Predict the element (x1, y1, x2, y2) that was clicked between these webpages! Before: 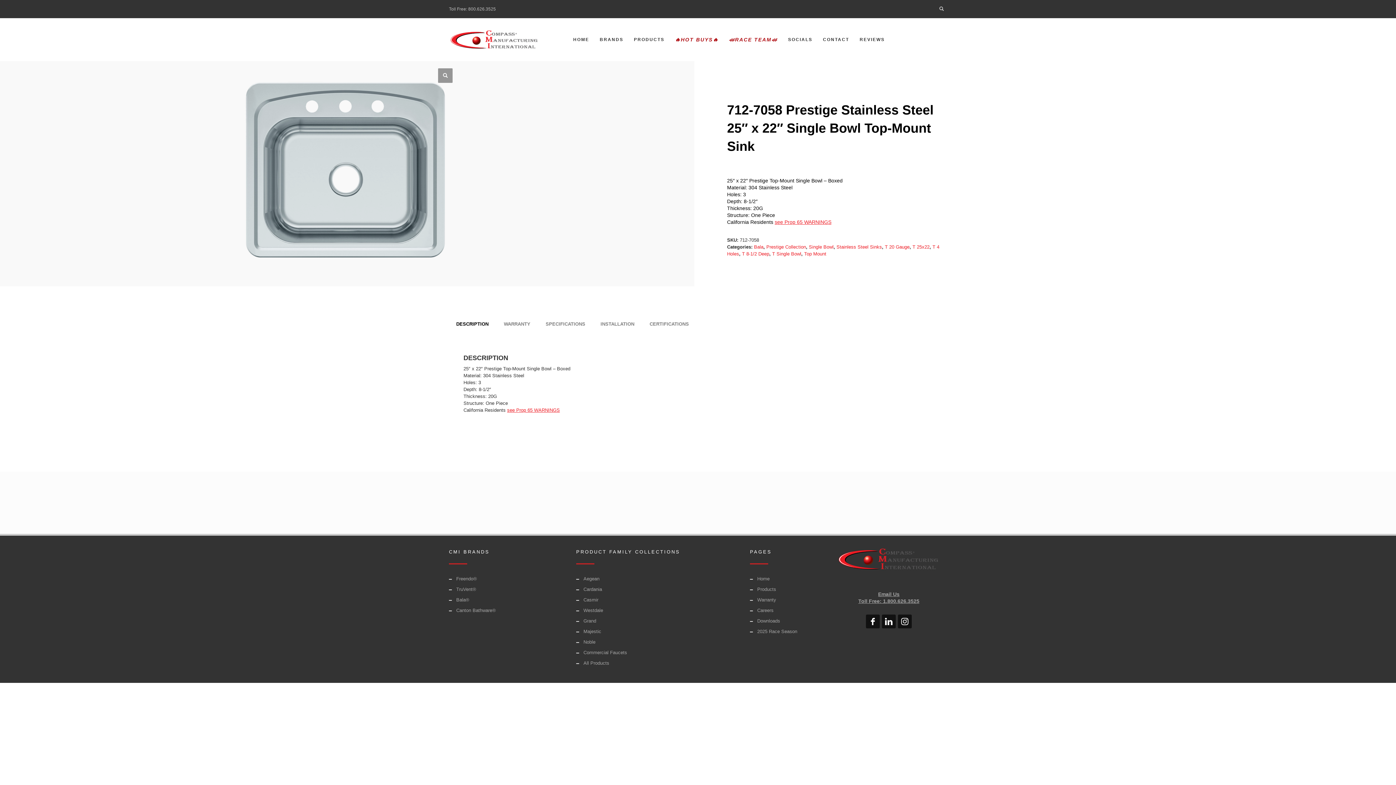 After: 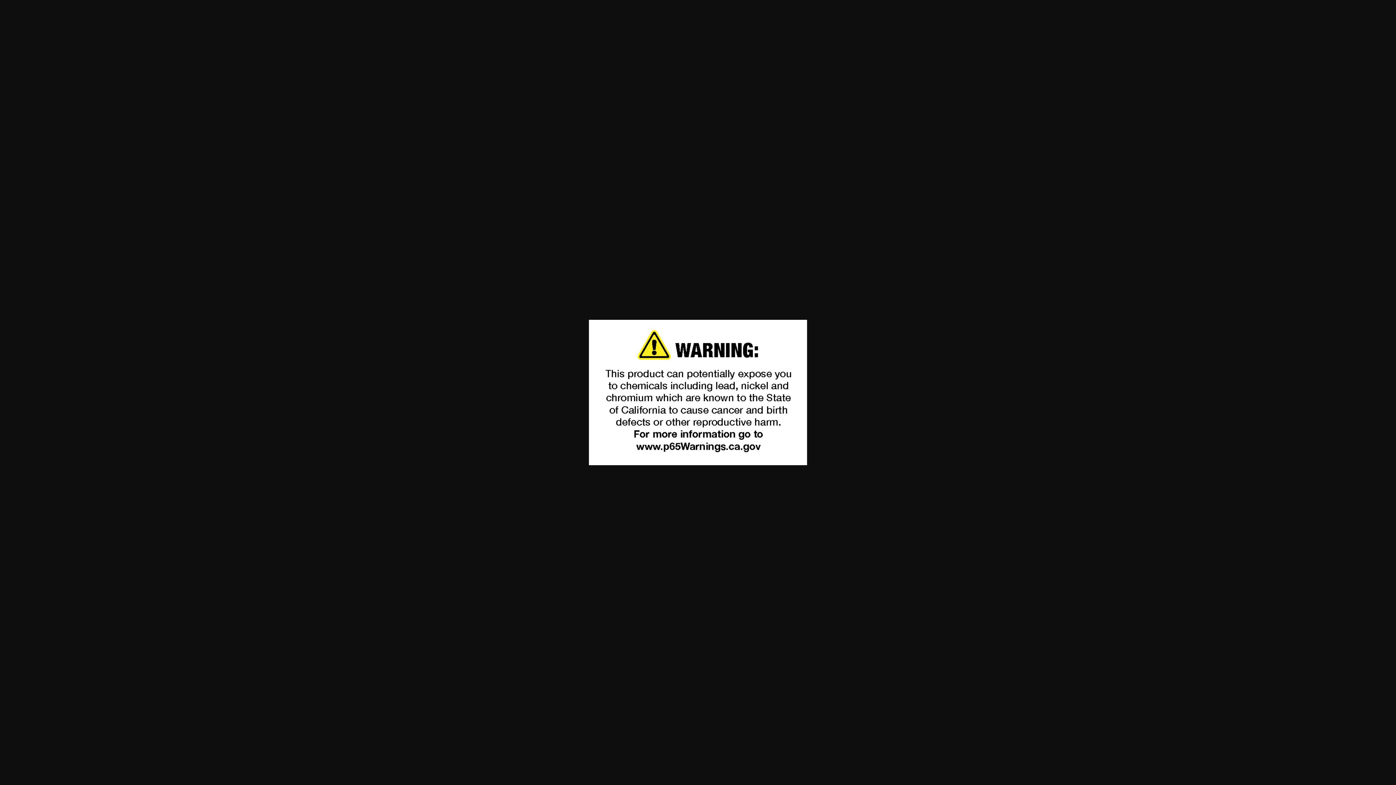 Action: bbox: (507, 407, 560, 413) label: see Prop 65 WARNINGS